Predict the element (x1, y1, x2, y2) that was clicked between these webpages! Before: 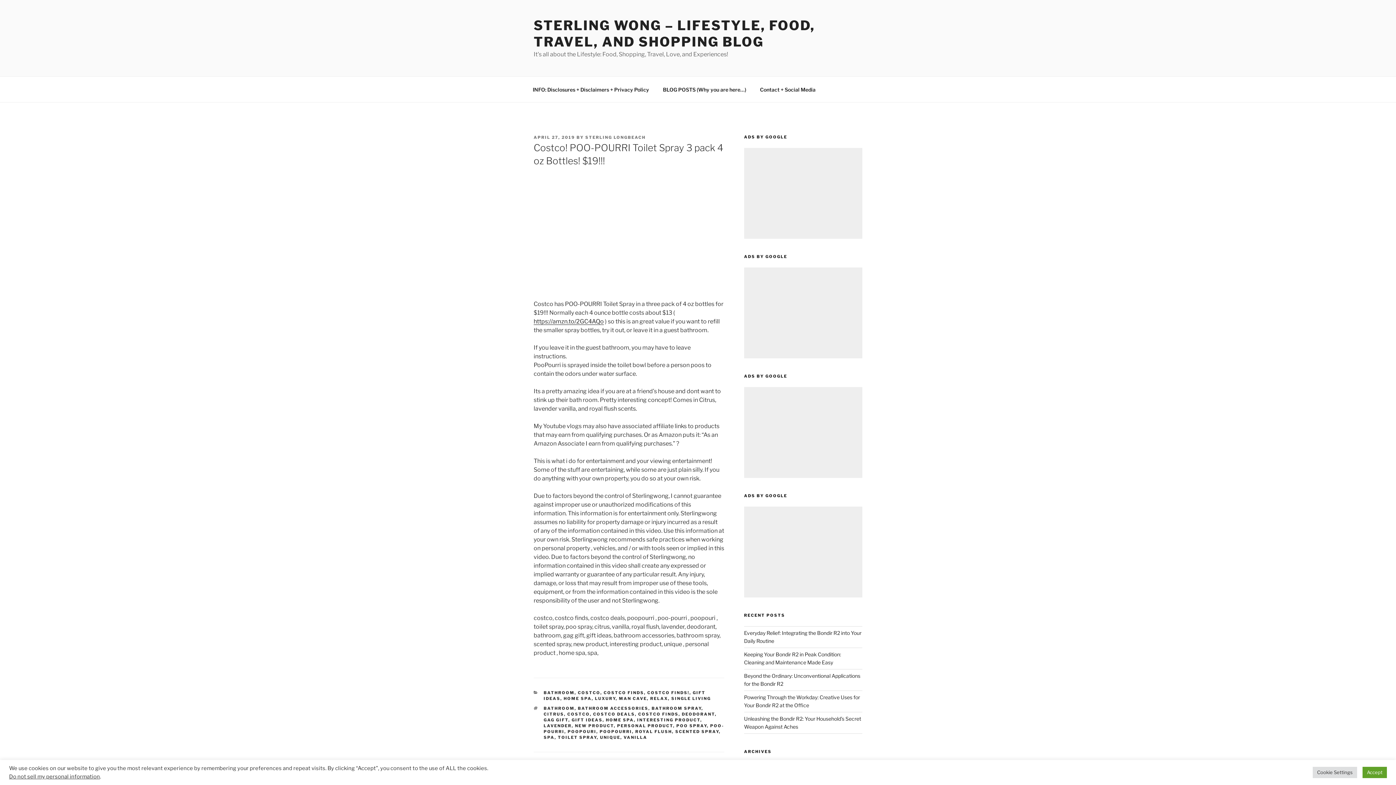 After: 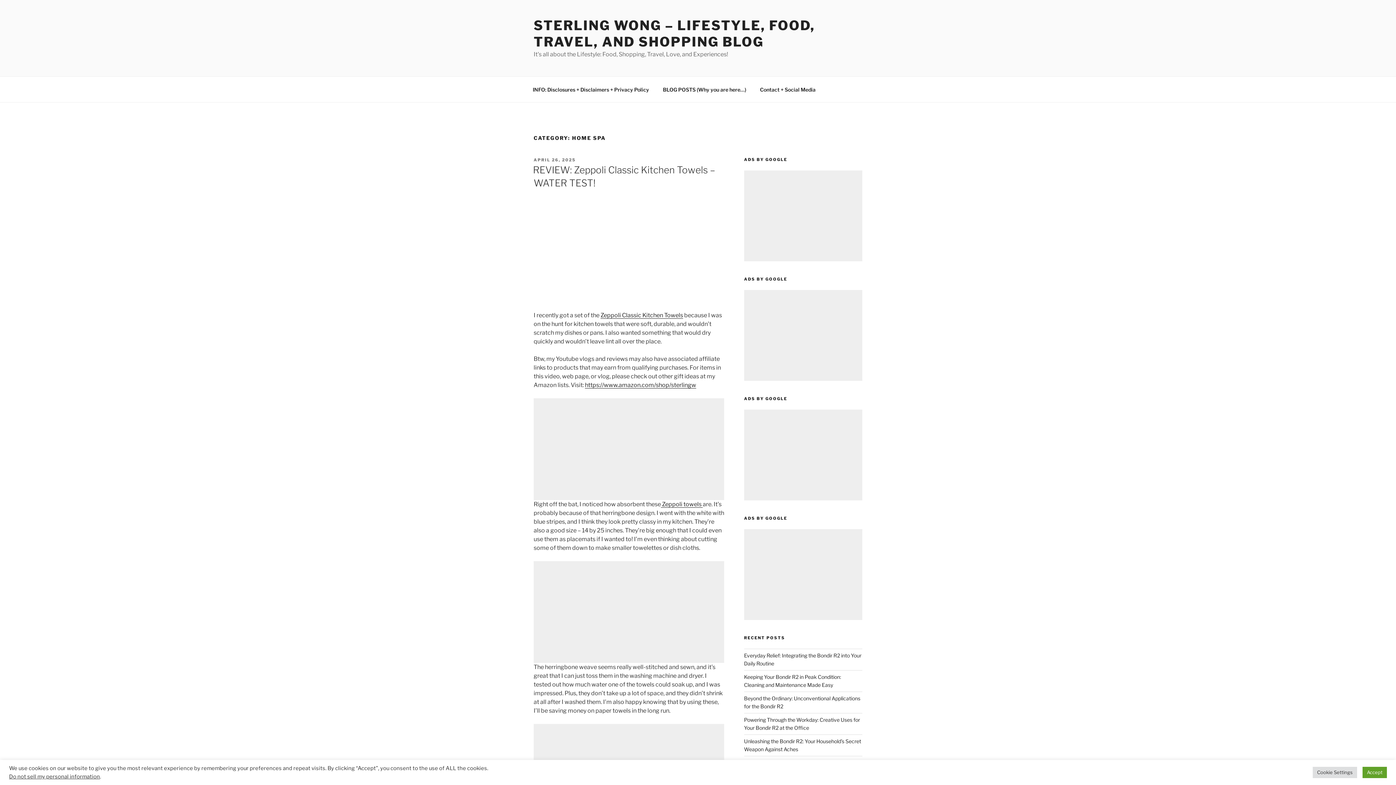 Action: bbox: (563, 696, 591, 701) label: HOME SPA